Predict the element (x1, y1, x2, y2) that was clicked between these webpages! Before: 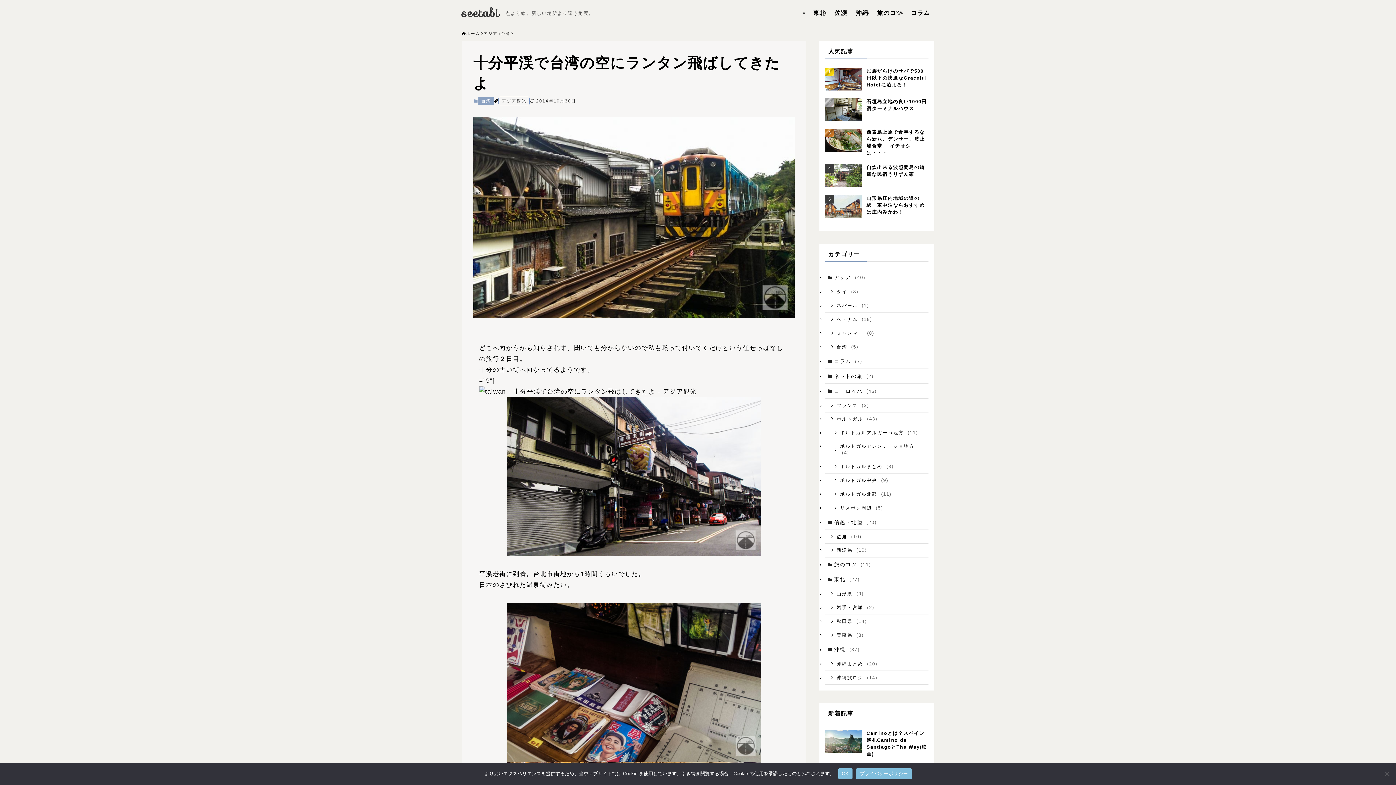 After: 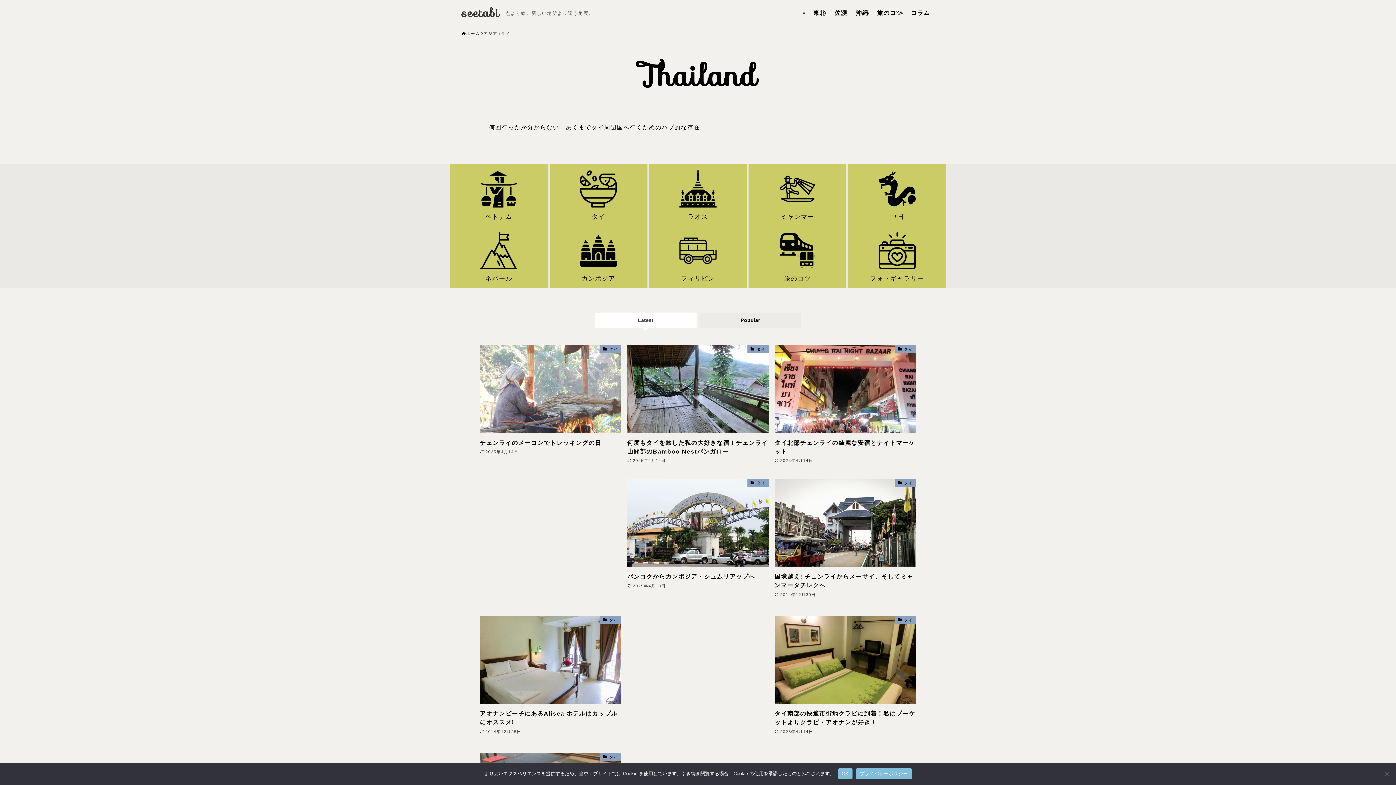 Action: label: タイ (8) bbox: (825, 285, 928, 299)